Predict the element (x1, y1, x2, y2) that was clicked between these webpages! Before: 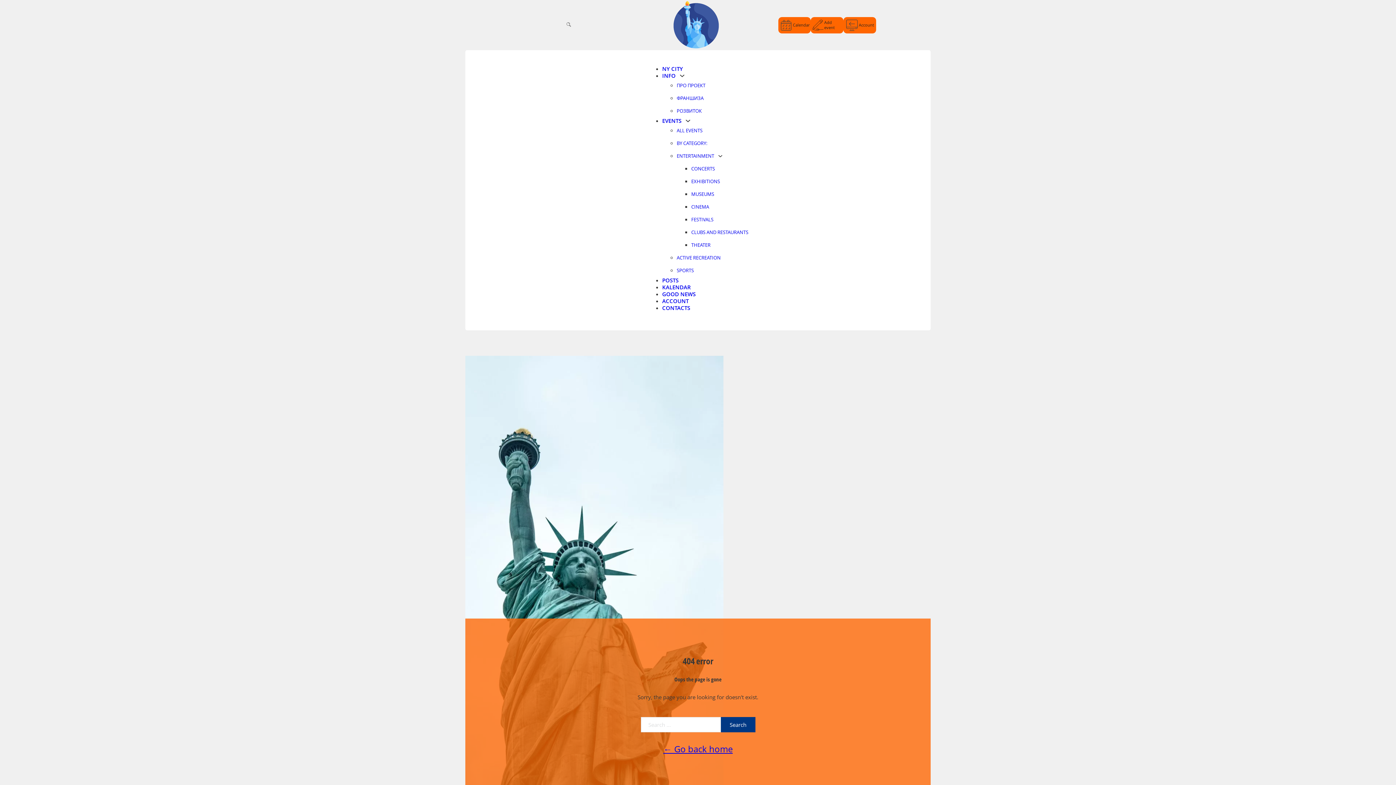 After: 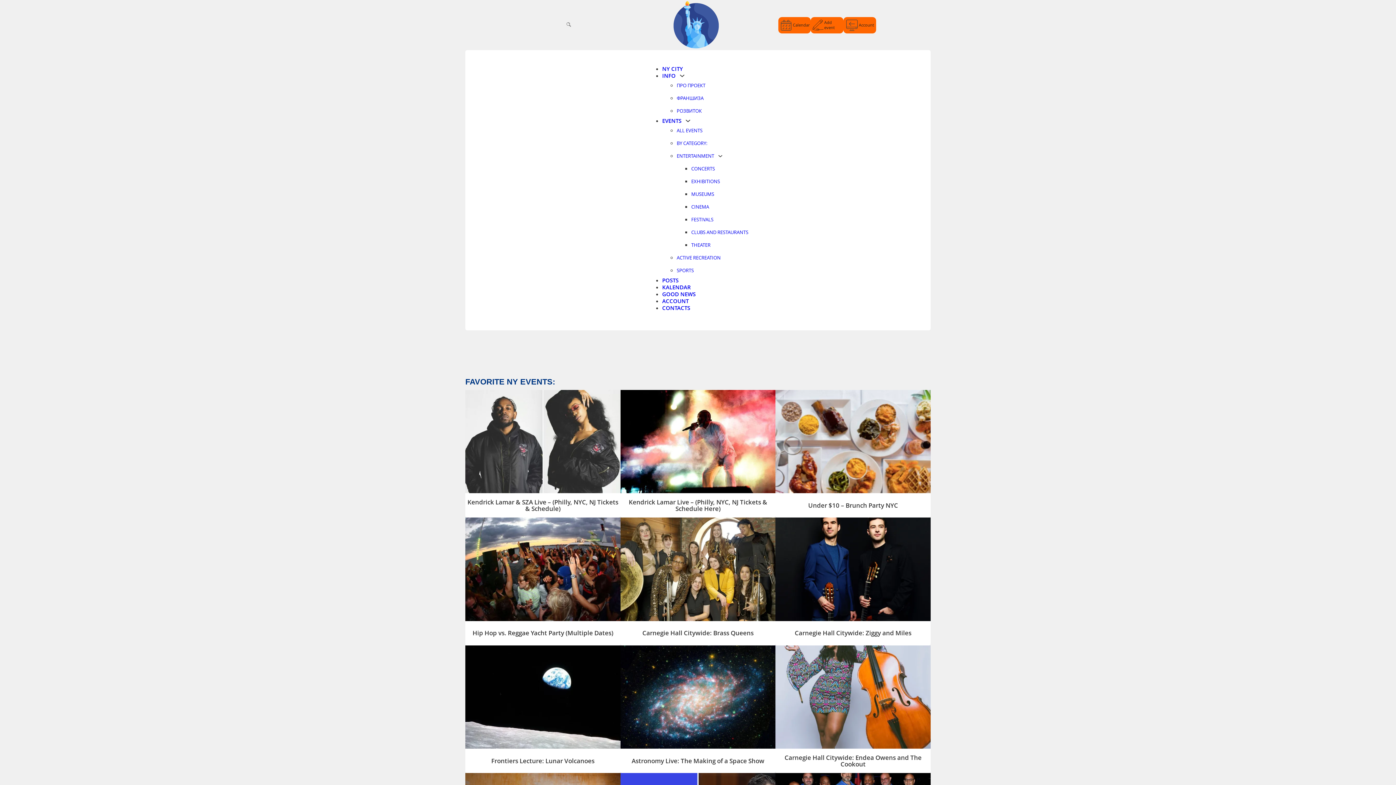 Action: bbox: (662, 65, 683, 72) label: NY CITY